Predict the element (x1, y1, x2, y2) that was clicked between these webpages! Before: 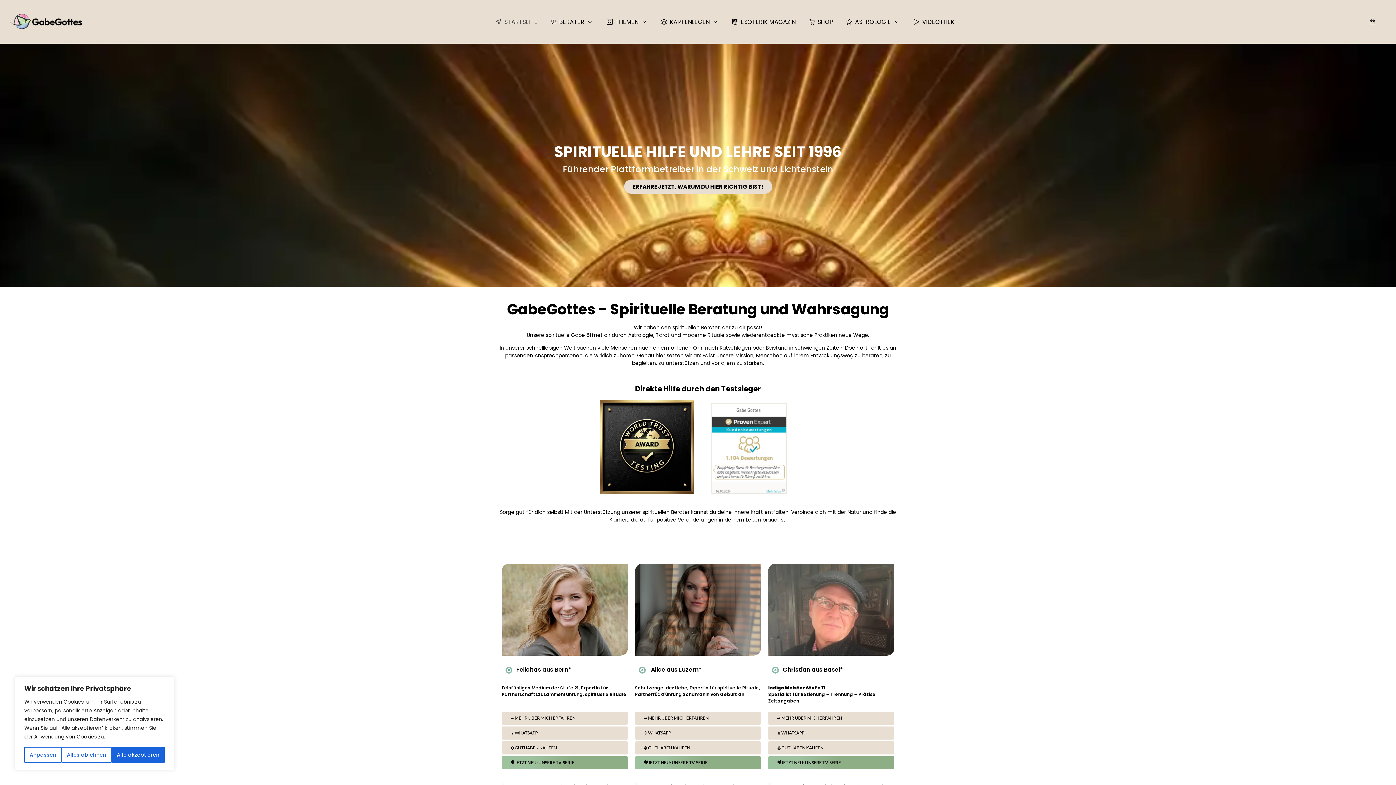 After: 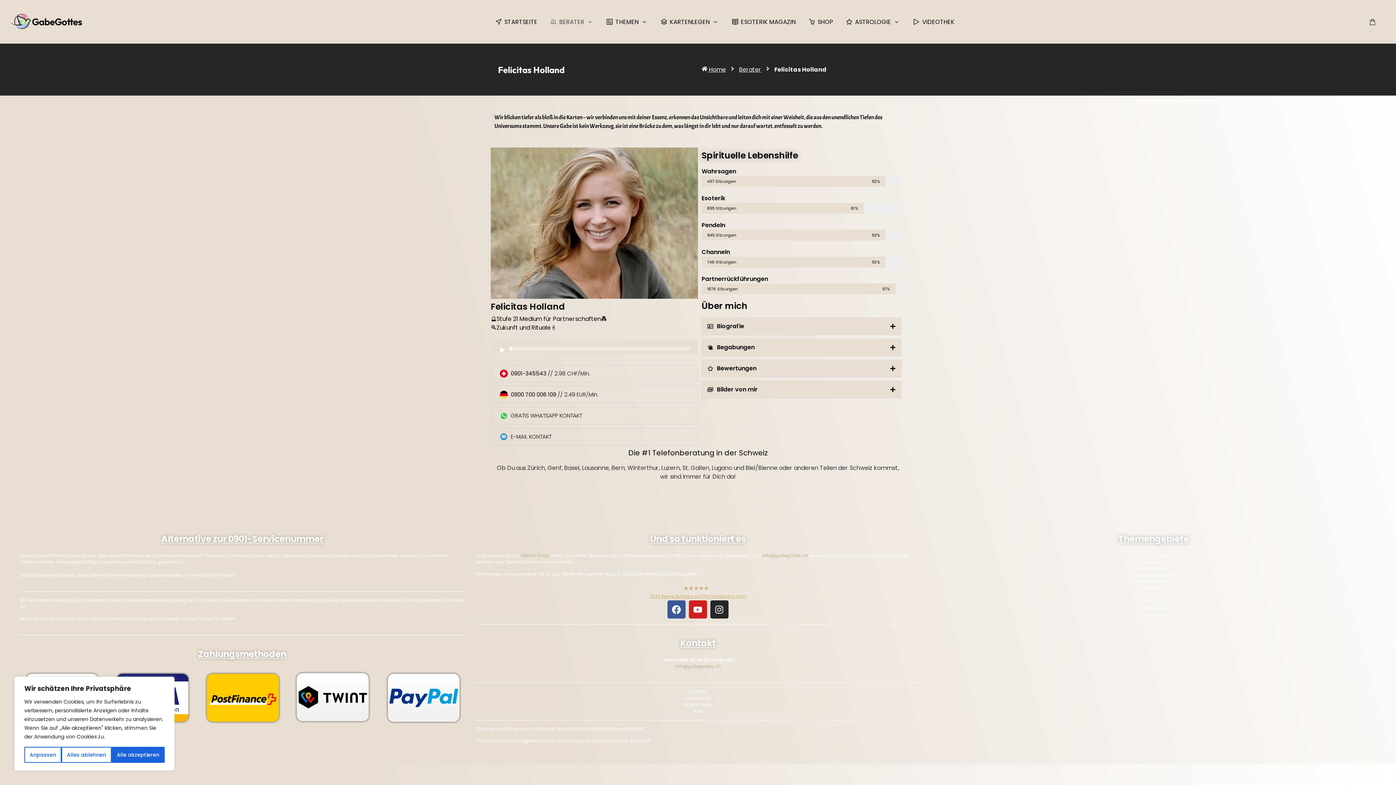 Action: label: ➦ MEHR ÜBER MICH ERFAHREN bbox: (501, 711, 627, 724)